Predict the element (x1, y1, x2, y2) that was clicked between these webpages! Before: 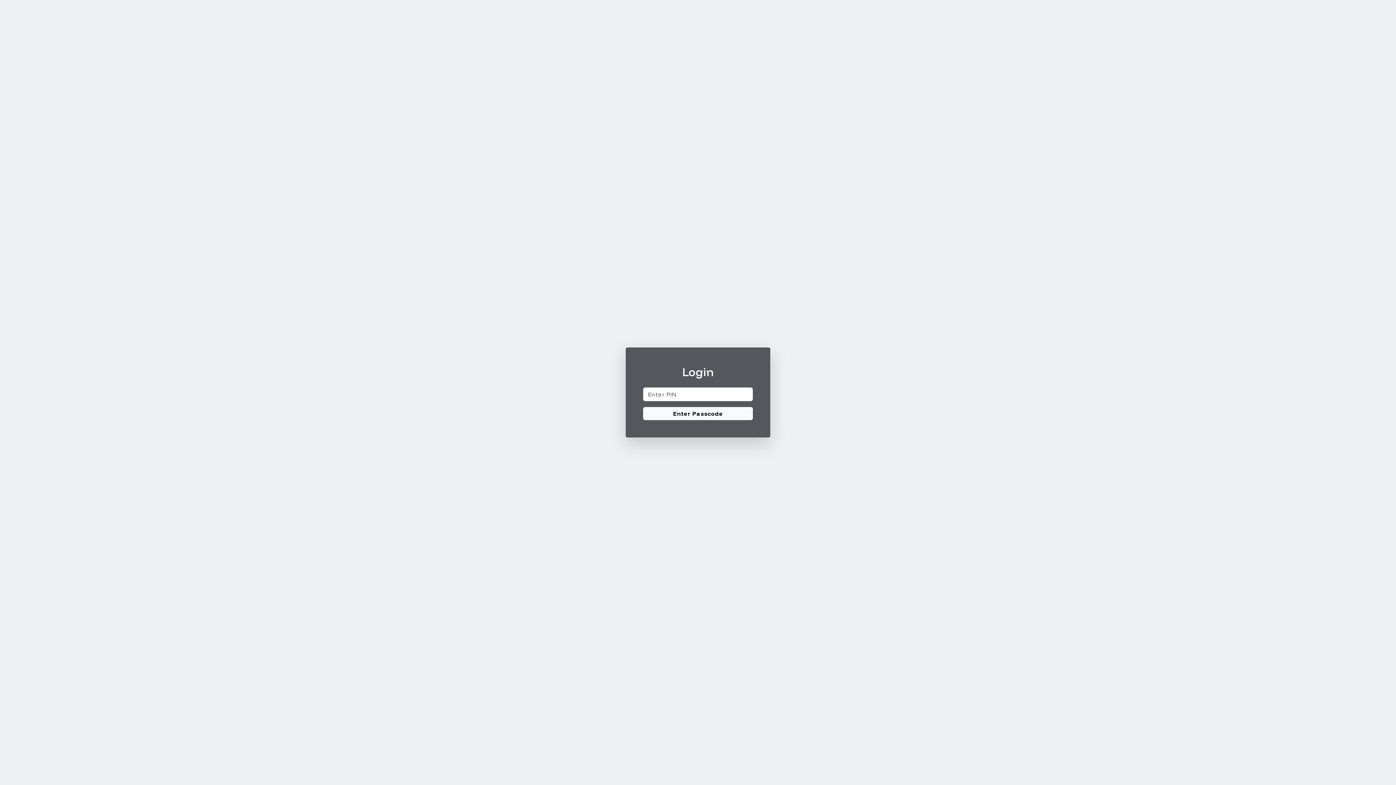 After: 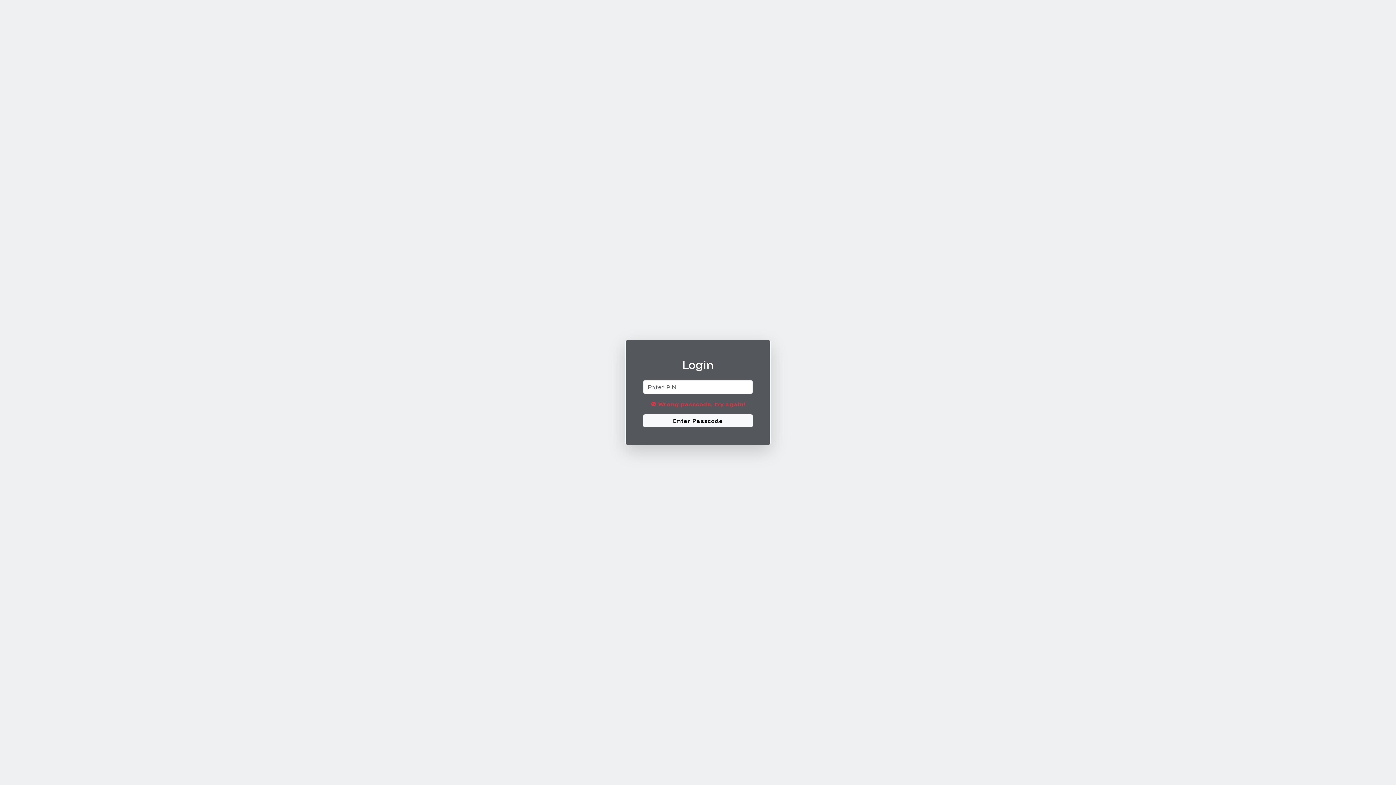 Action: label: Enter Passcode bbox: (643, 407, 753, 420)